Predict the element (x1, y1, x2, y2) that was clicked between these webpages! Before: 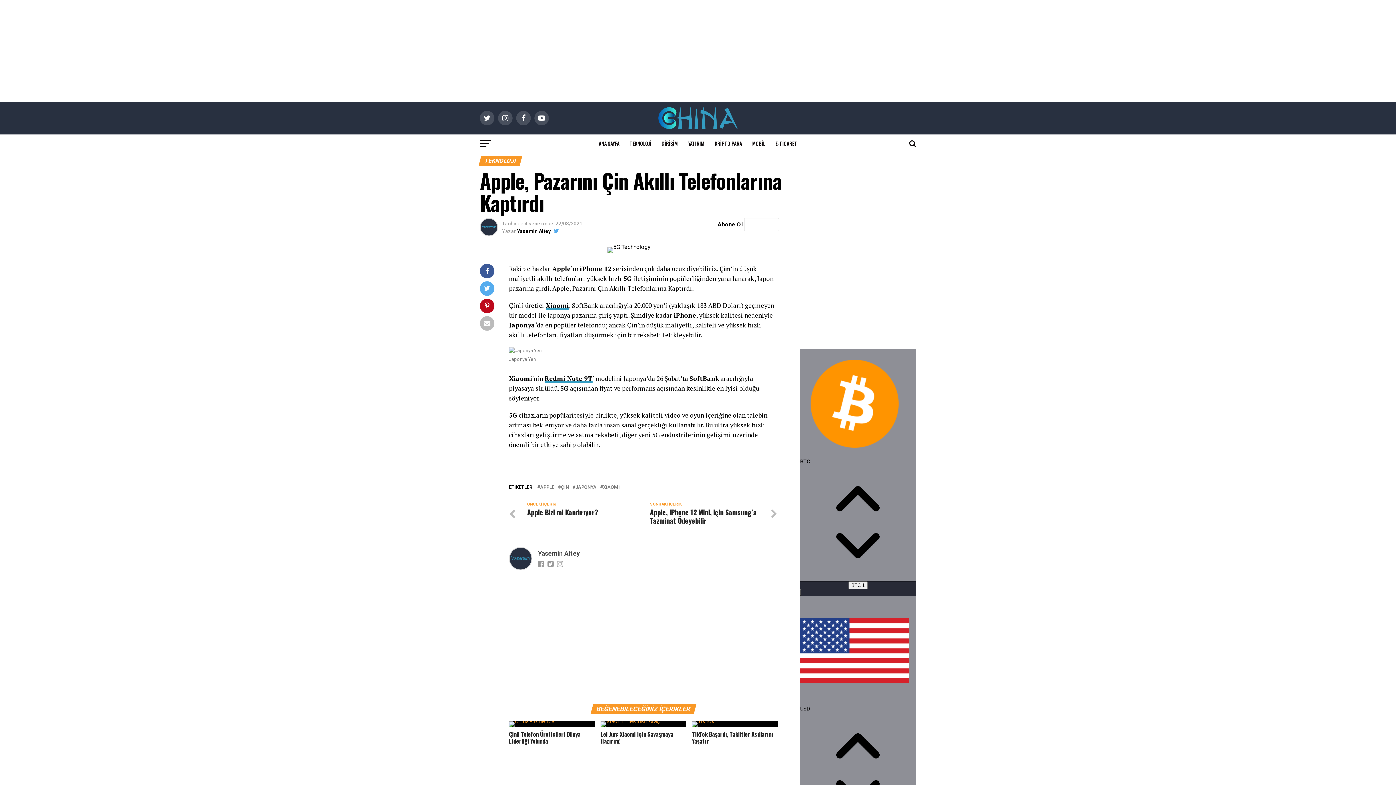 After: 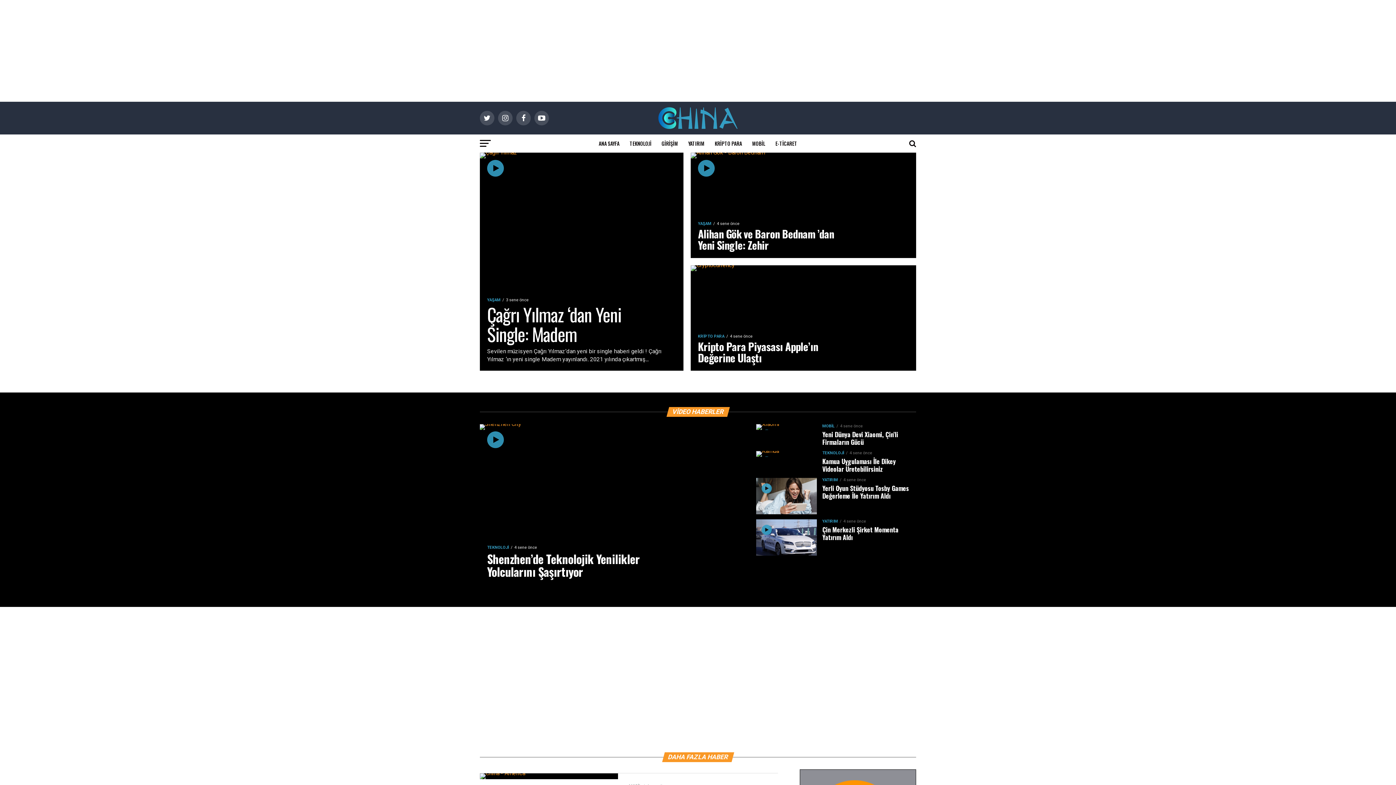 Action: bbox: (658, 123, 737, 130)